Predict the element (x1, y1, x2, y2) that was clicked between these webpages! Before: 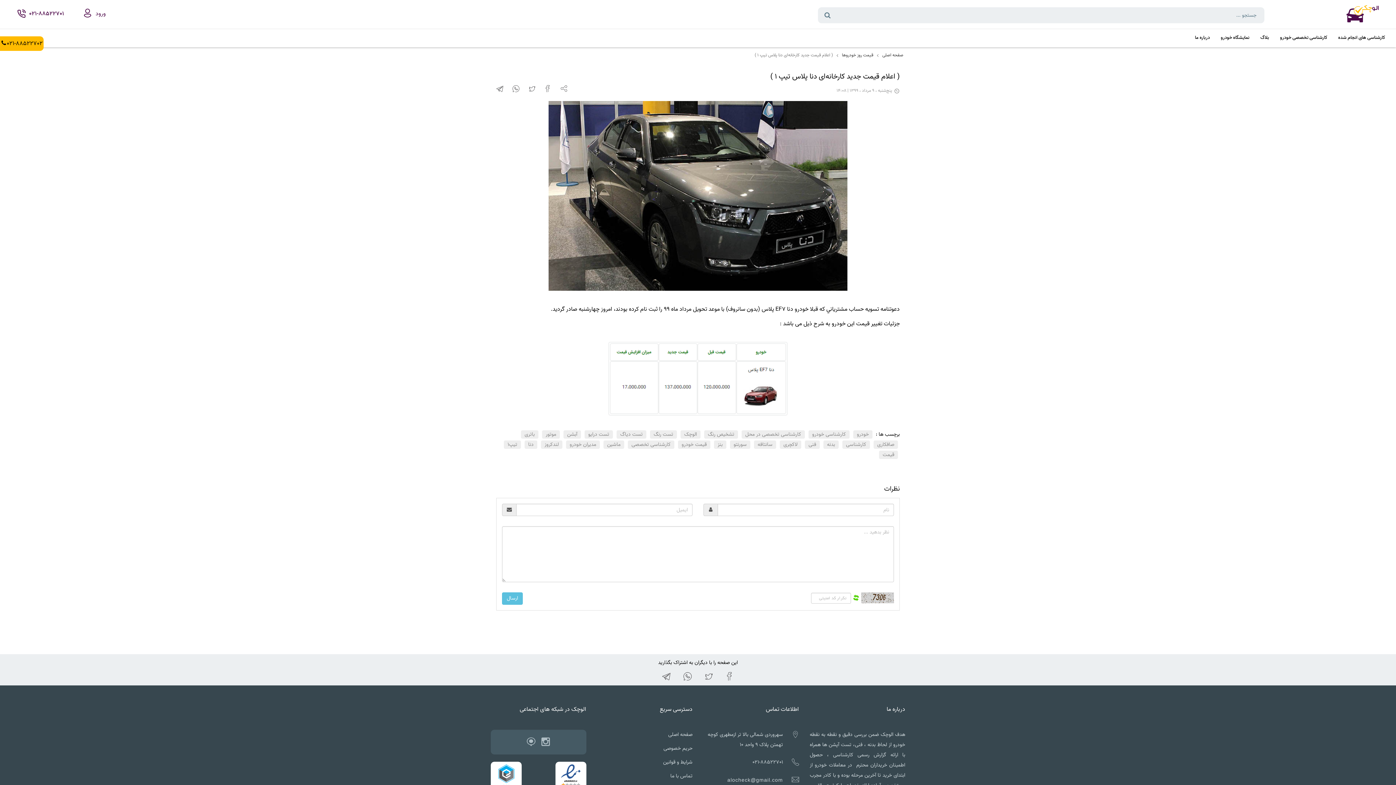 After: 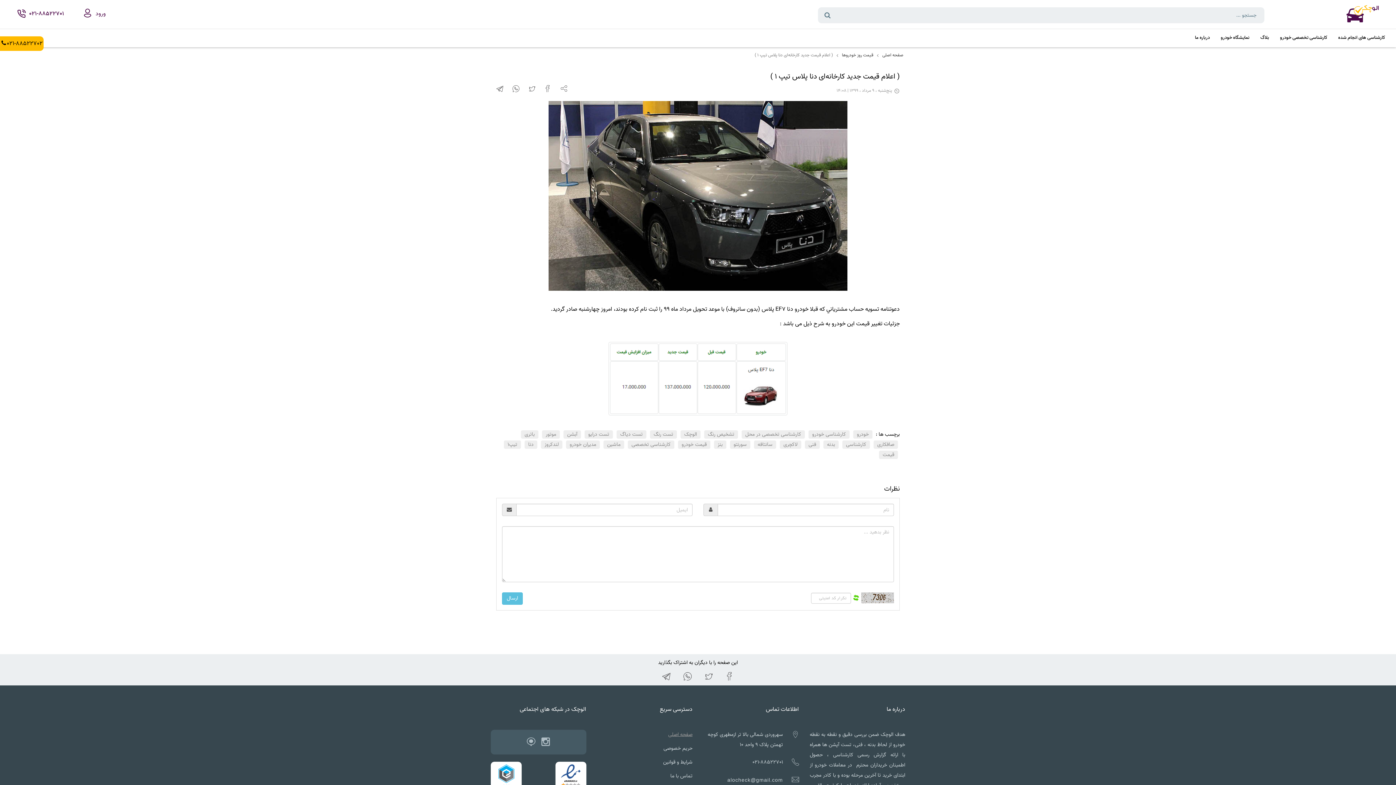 Action: bbox: (597, 730, 692, 740) label: صفحه اصلی